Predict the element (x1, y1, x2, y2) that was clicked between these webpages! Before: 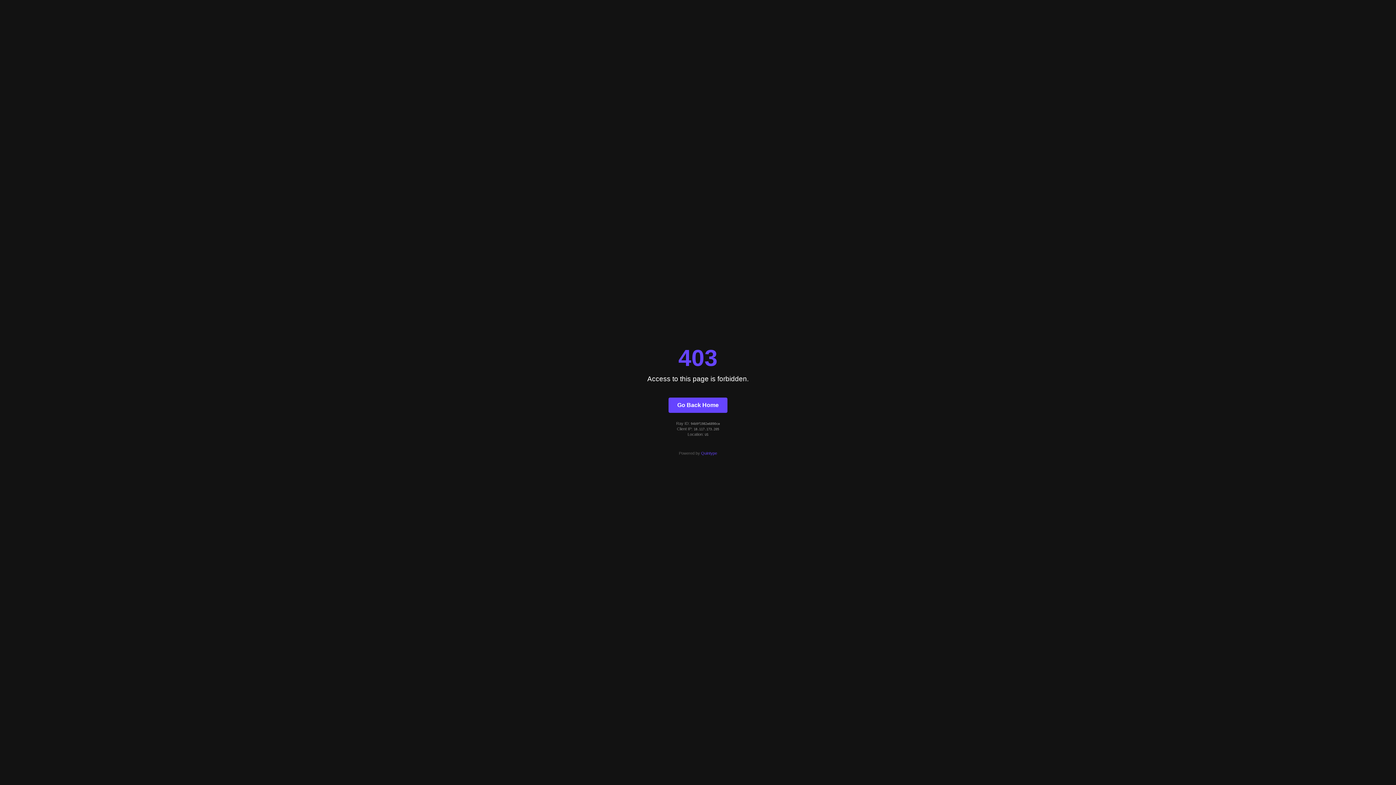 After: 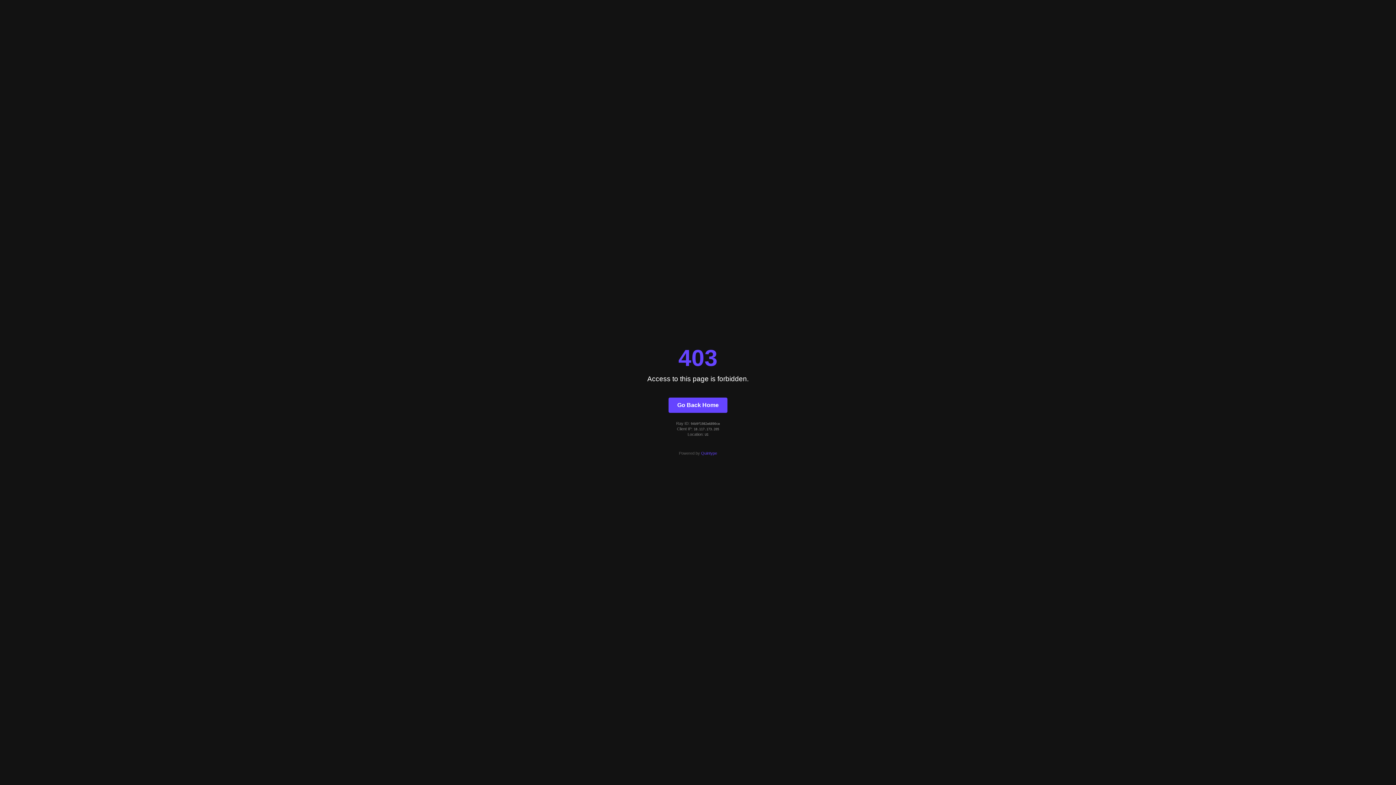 Action: label: Quintype bbox: (701, 451, 717, 455)